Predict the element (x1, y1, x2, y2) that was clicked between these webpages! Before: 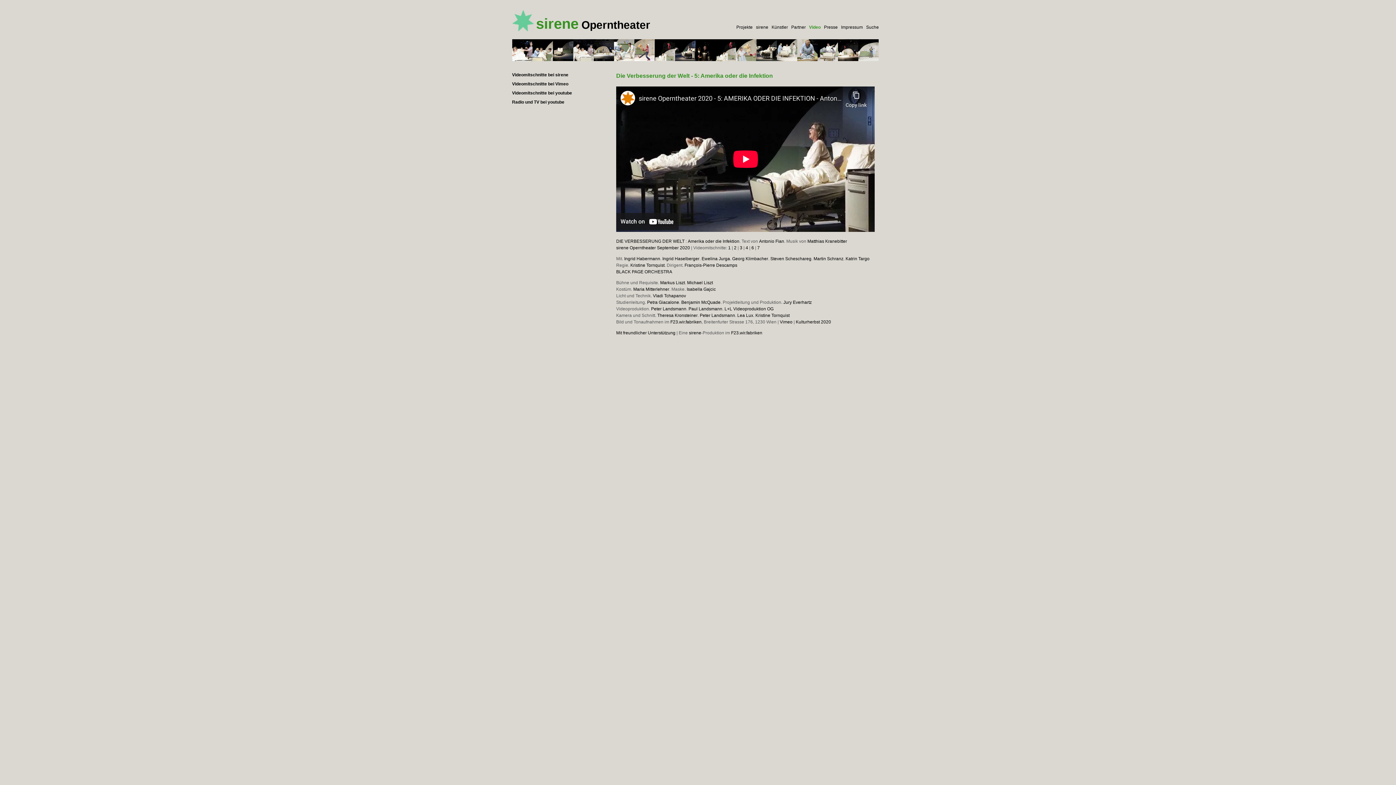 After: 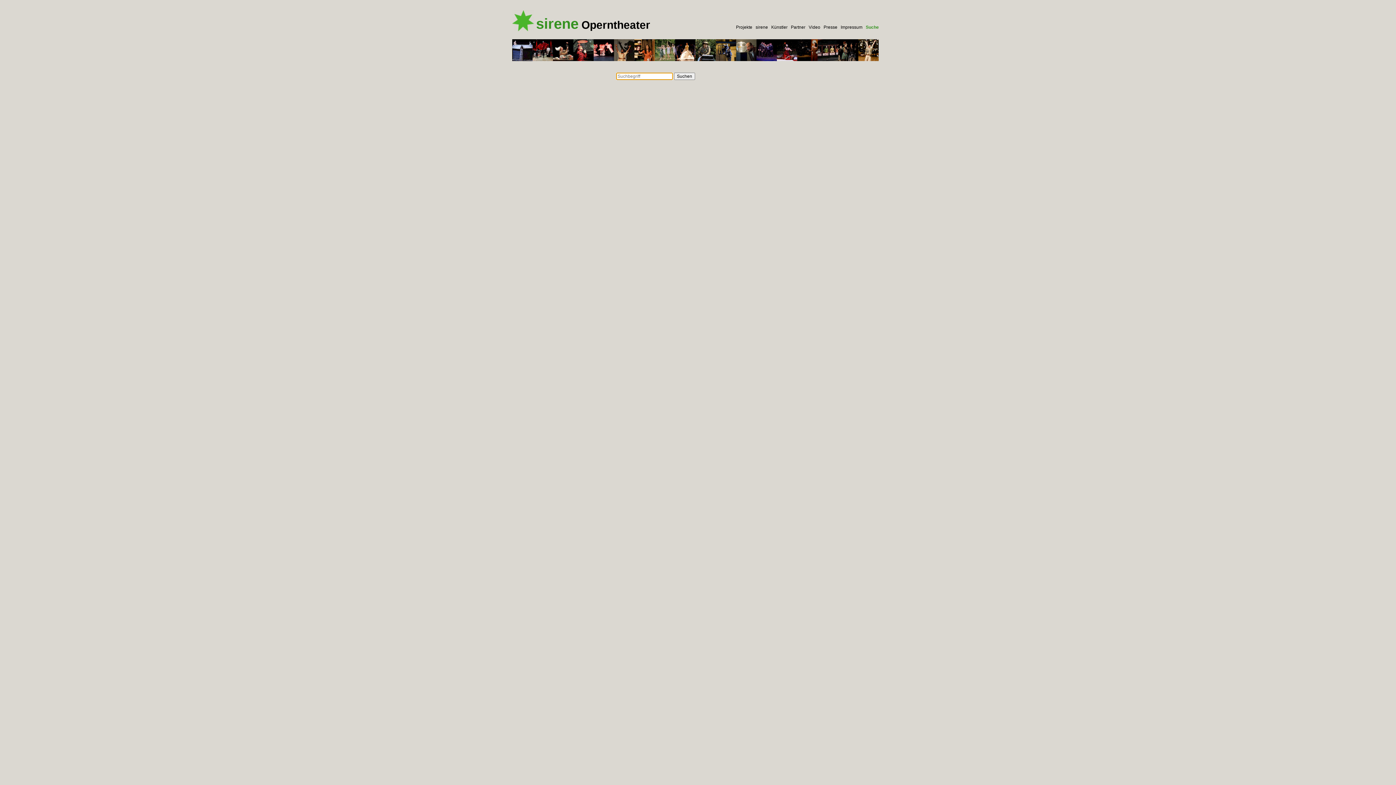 Action: bbox: (866, 24, 879, 29) label: Suche